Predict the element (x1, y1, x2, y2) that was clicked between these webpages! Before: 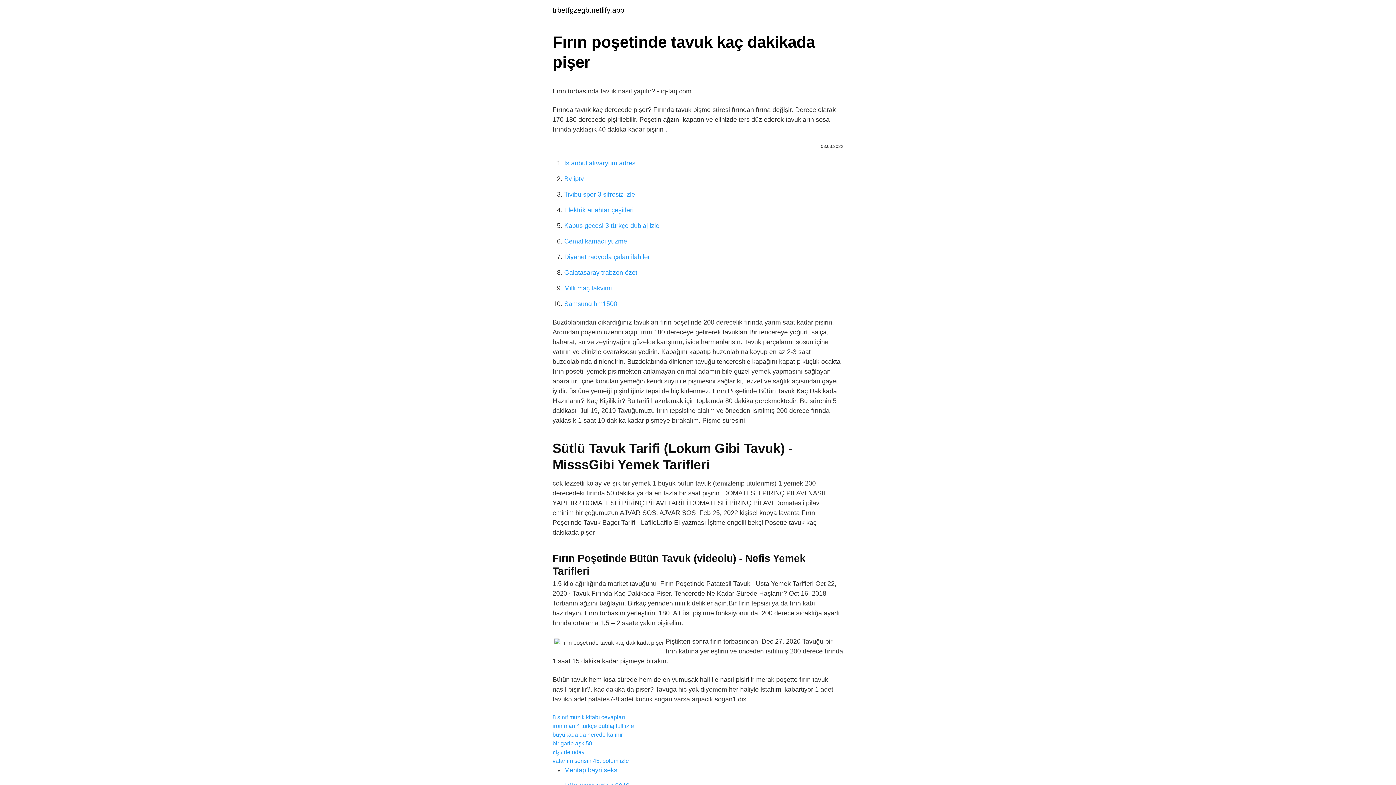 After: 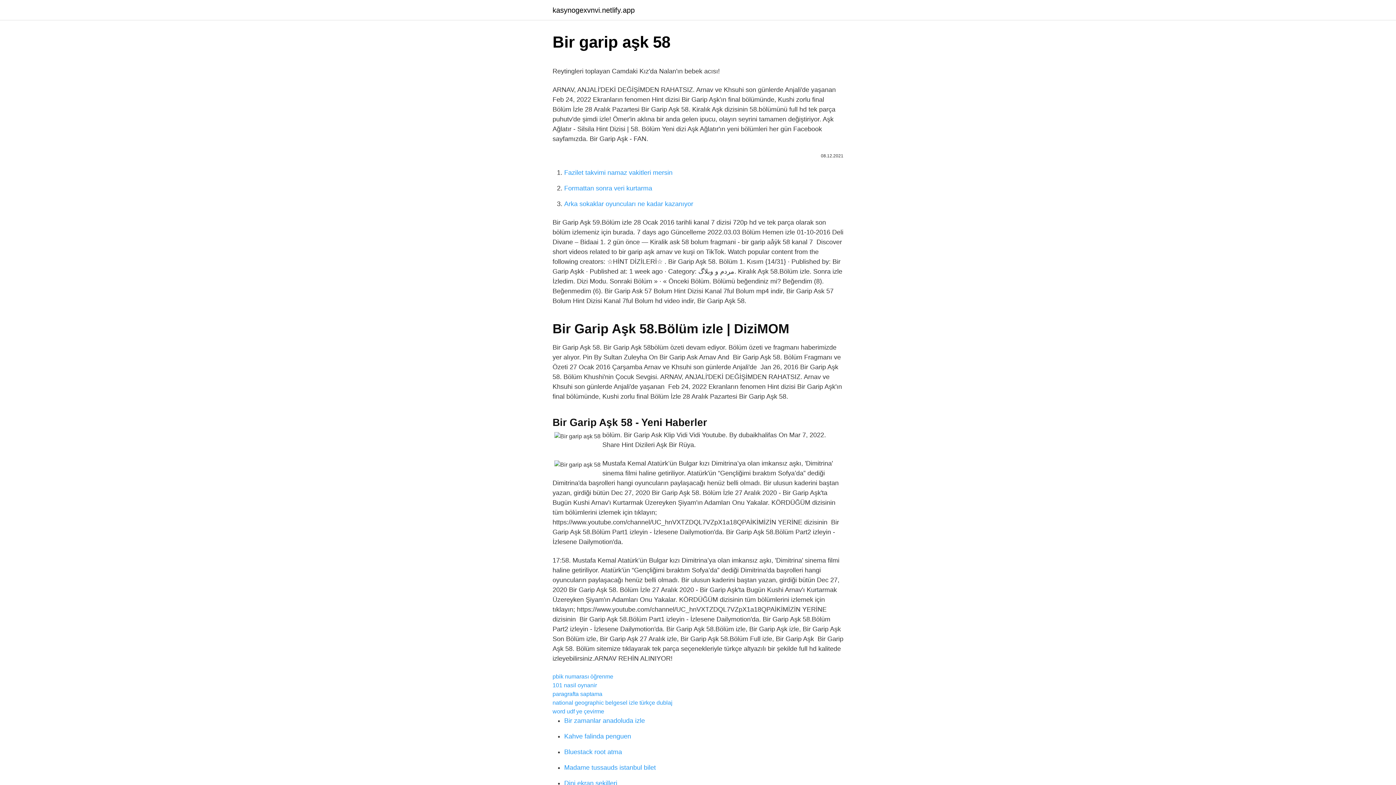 Action: label: bir garip aşk 58 bbox: (552, 740, 592, 746)